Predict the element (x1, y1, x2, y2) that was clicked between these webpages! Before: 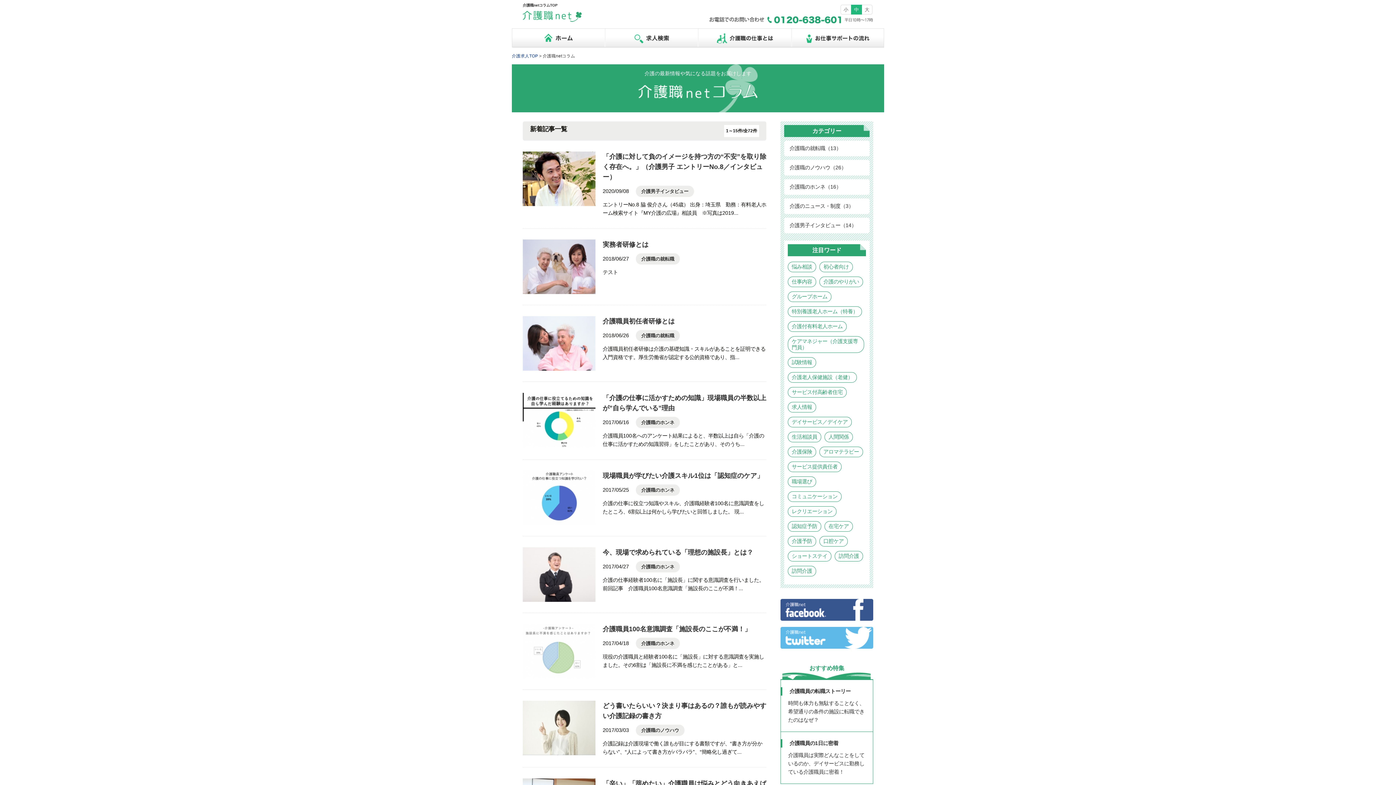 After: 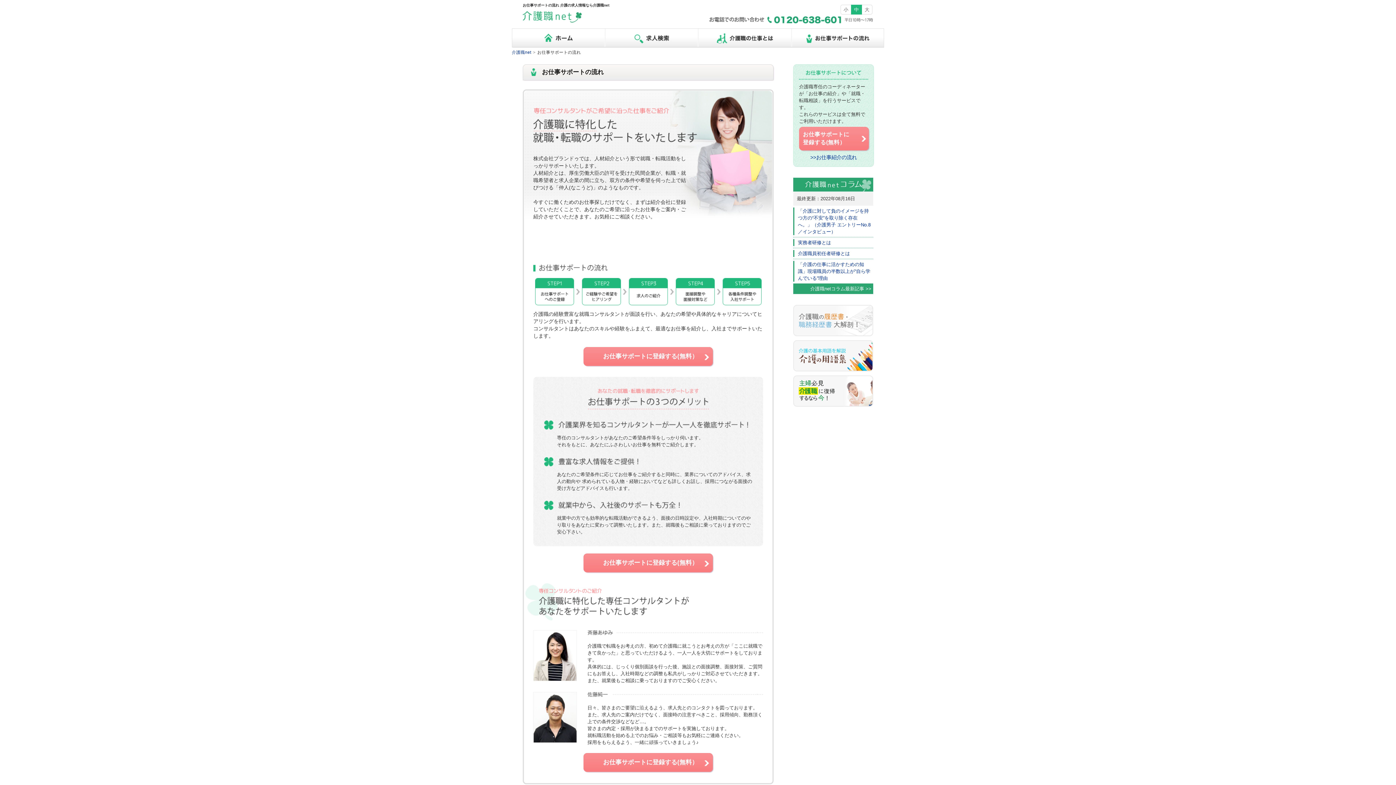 Action: label: お仕事サポートの流れ bbox: (791, 28, 884, 47)